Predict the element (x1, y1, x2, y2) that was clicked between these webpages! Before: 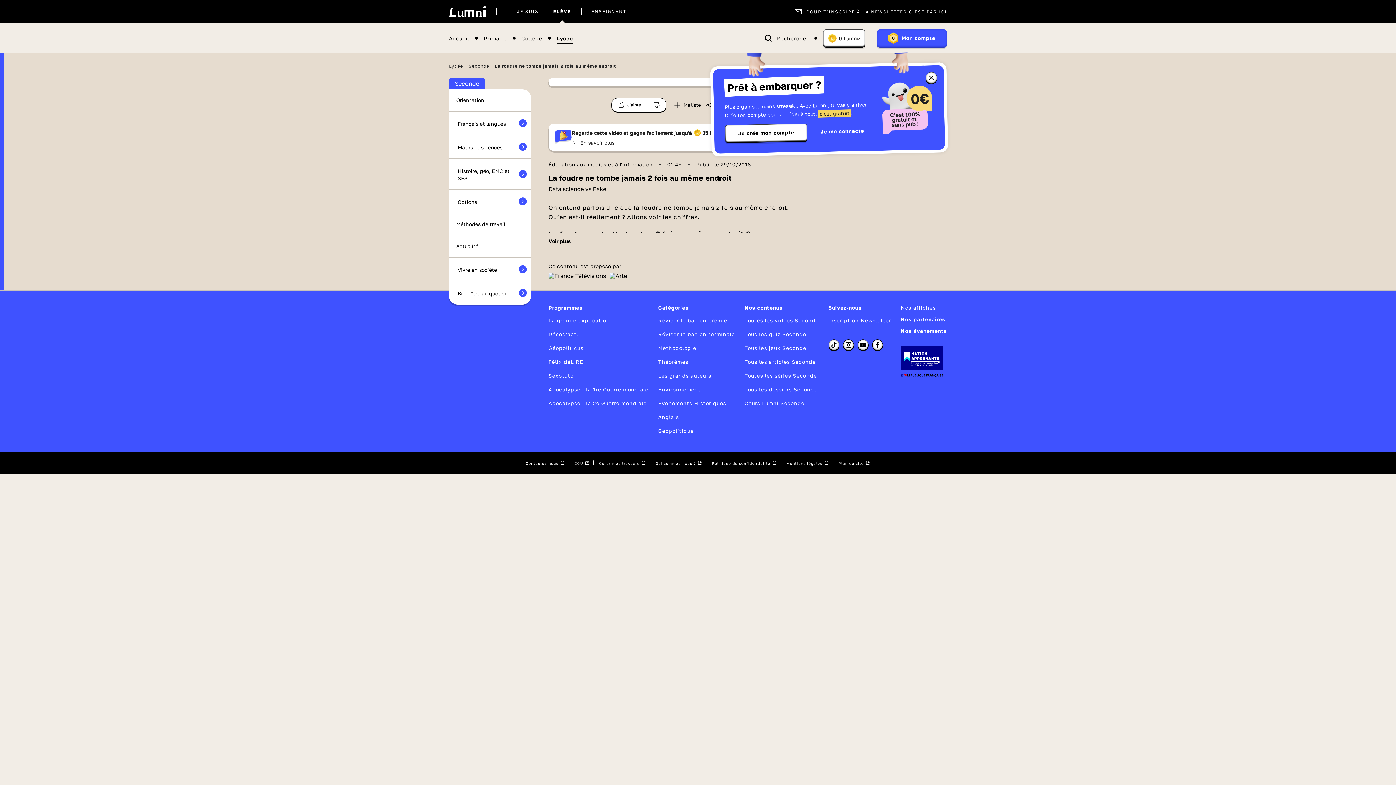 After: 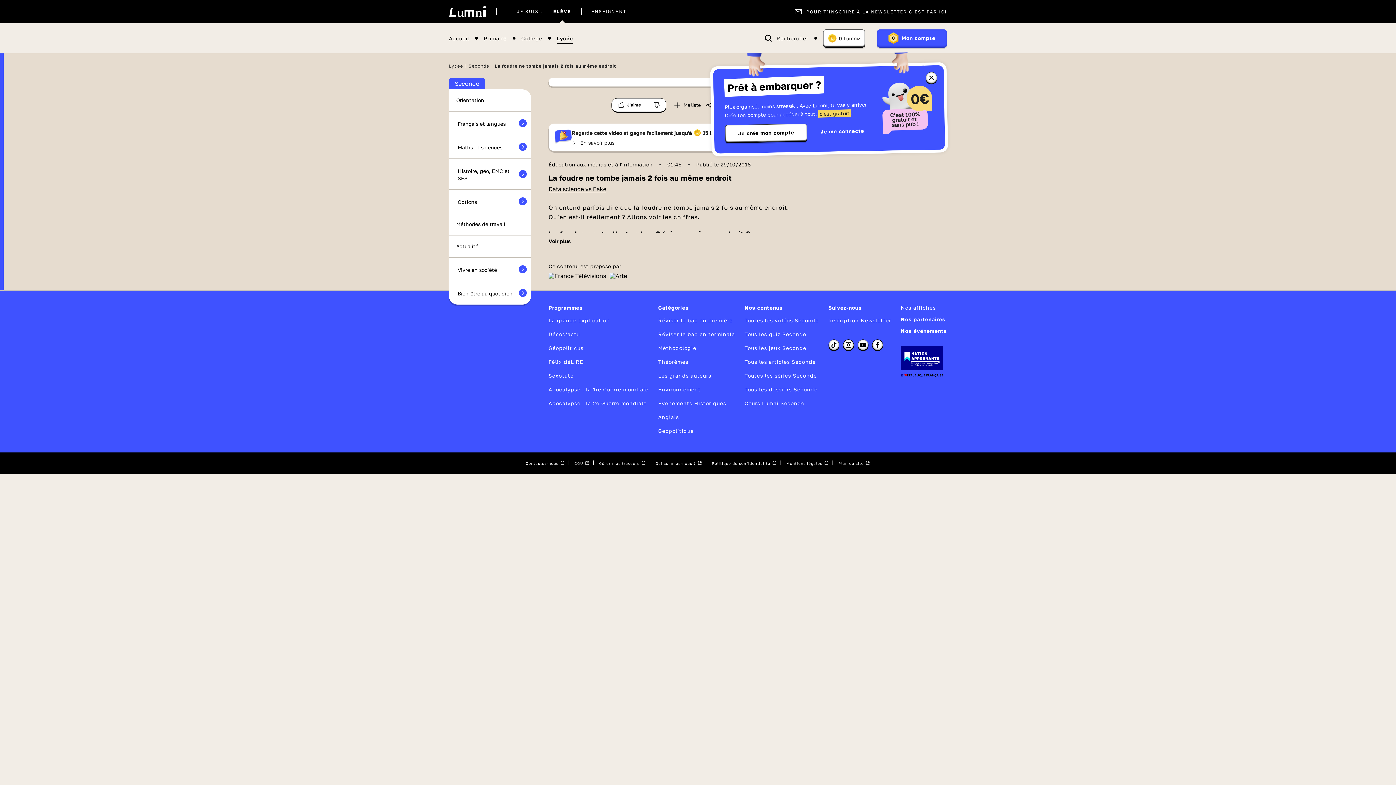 Action: label: Plan du site bbox: (838, 460, 870, 466)